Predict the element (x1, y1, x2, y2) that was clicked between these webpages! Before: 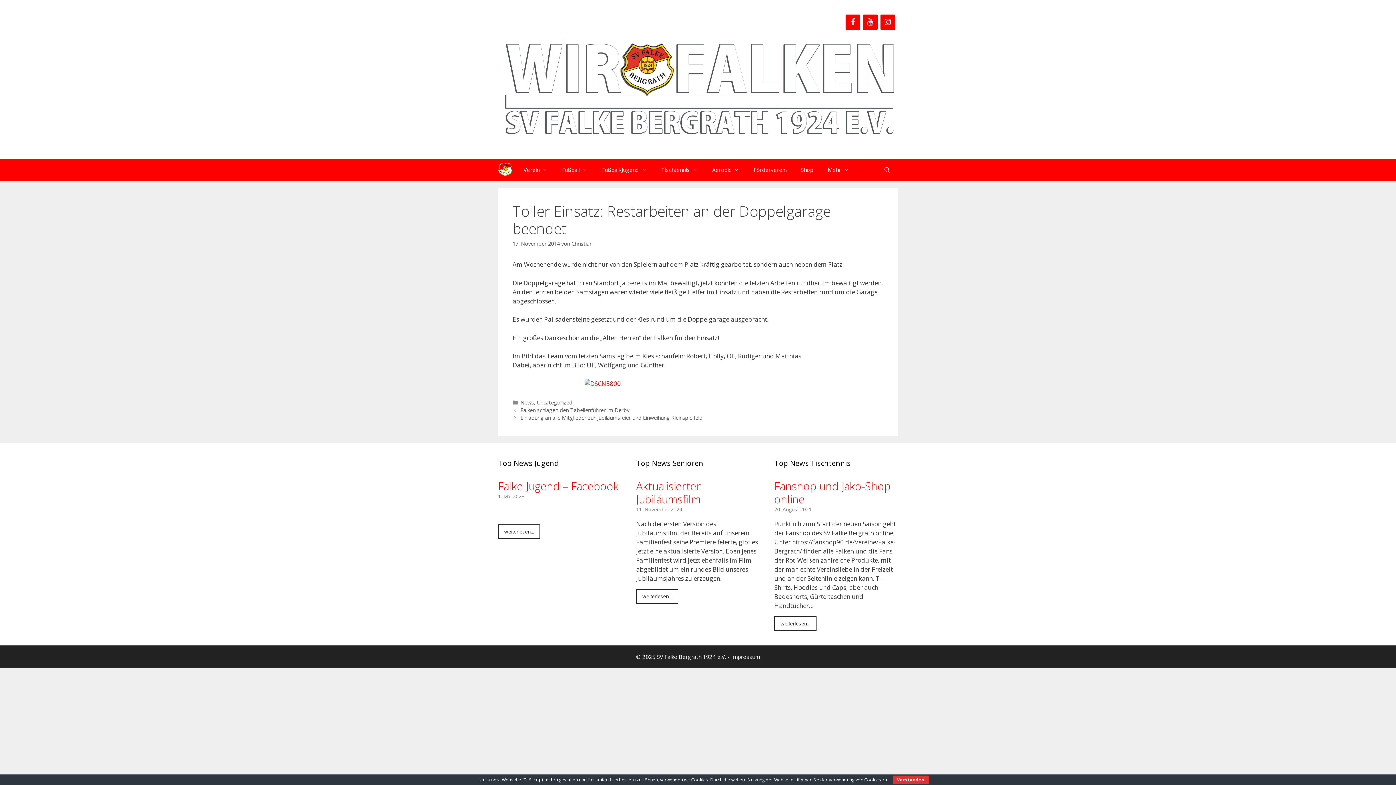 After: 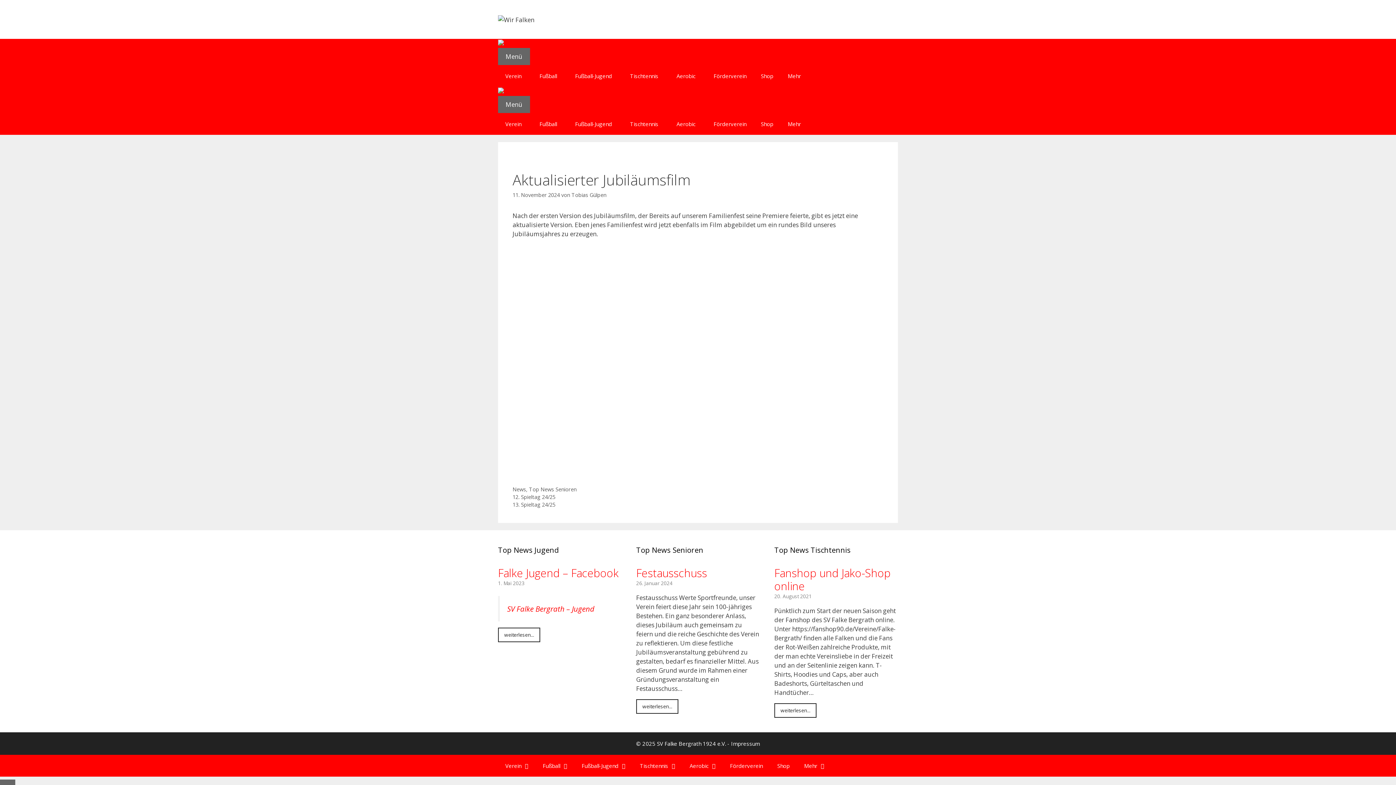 Action: bbox: (636, 589, 678, 603) label: weiterlesen...